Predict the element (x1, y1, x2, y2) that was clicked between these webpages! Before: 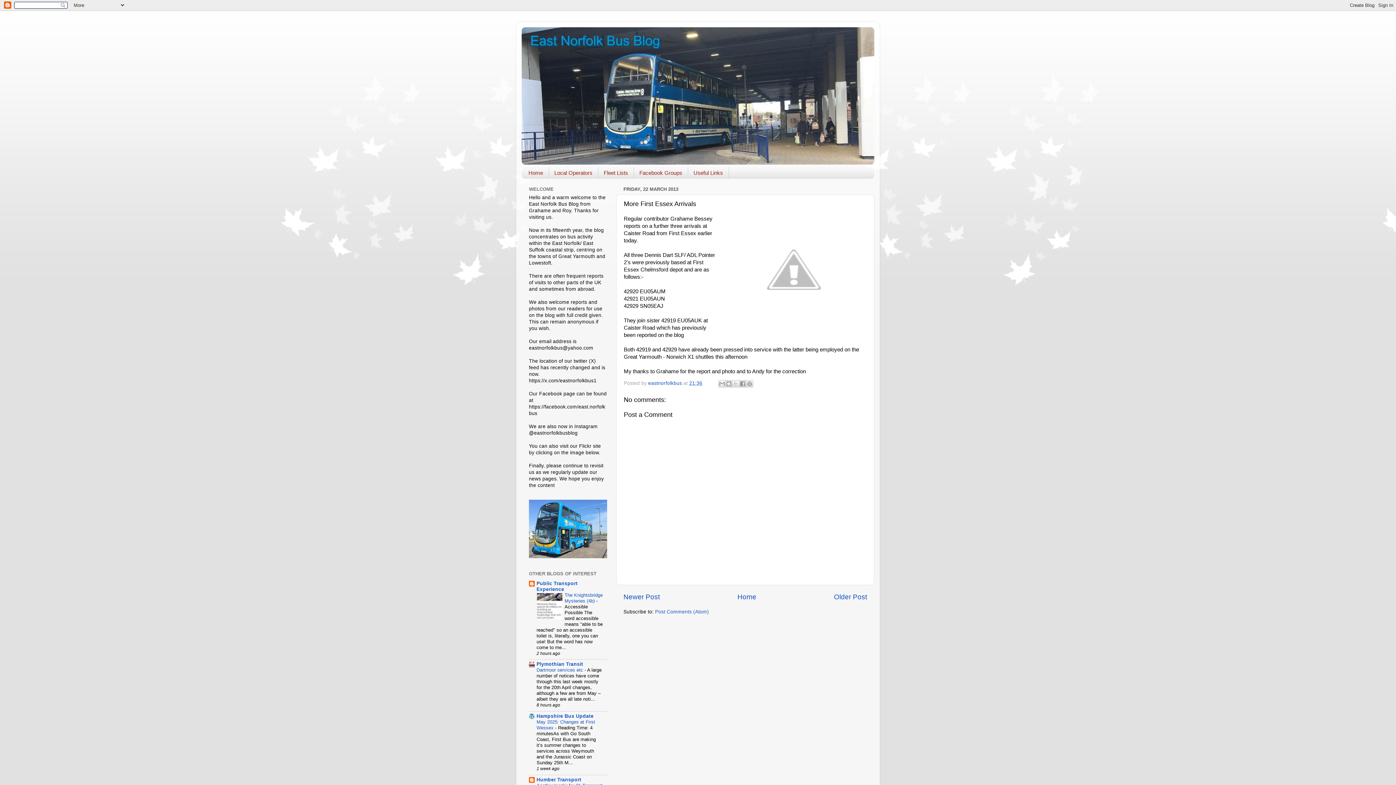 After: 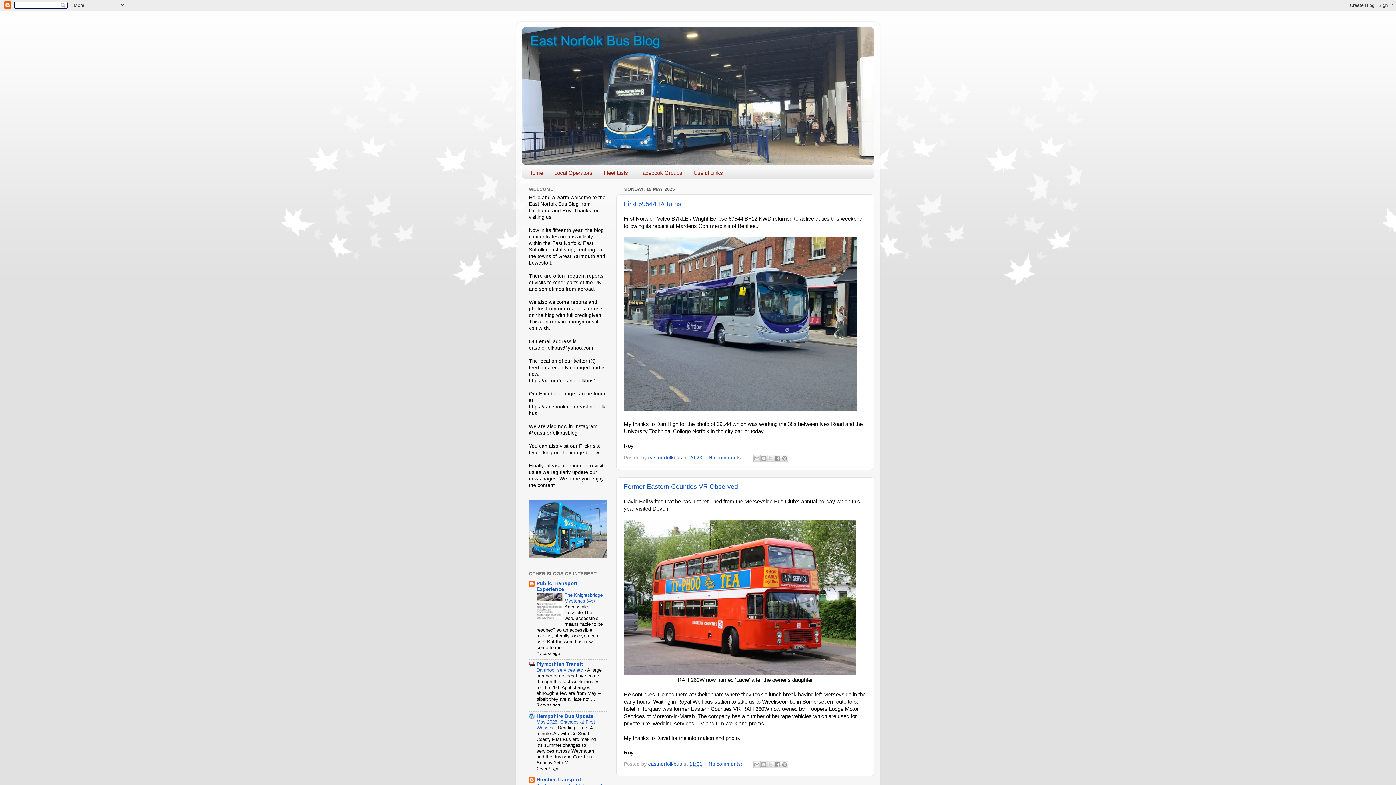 Action: bbox: (521, 167, 549, 178) label: Home